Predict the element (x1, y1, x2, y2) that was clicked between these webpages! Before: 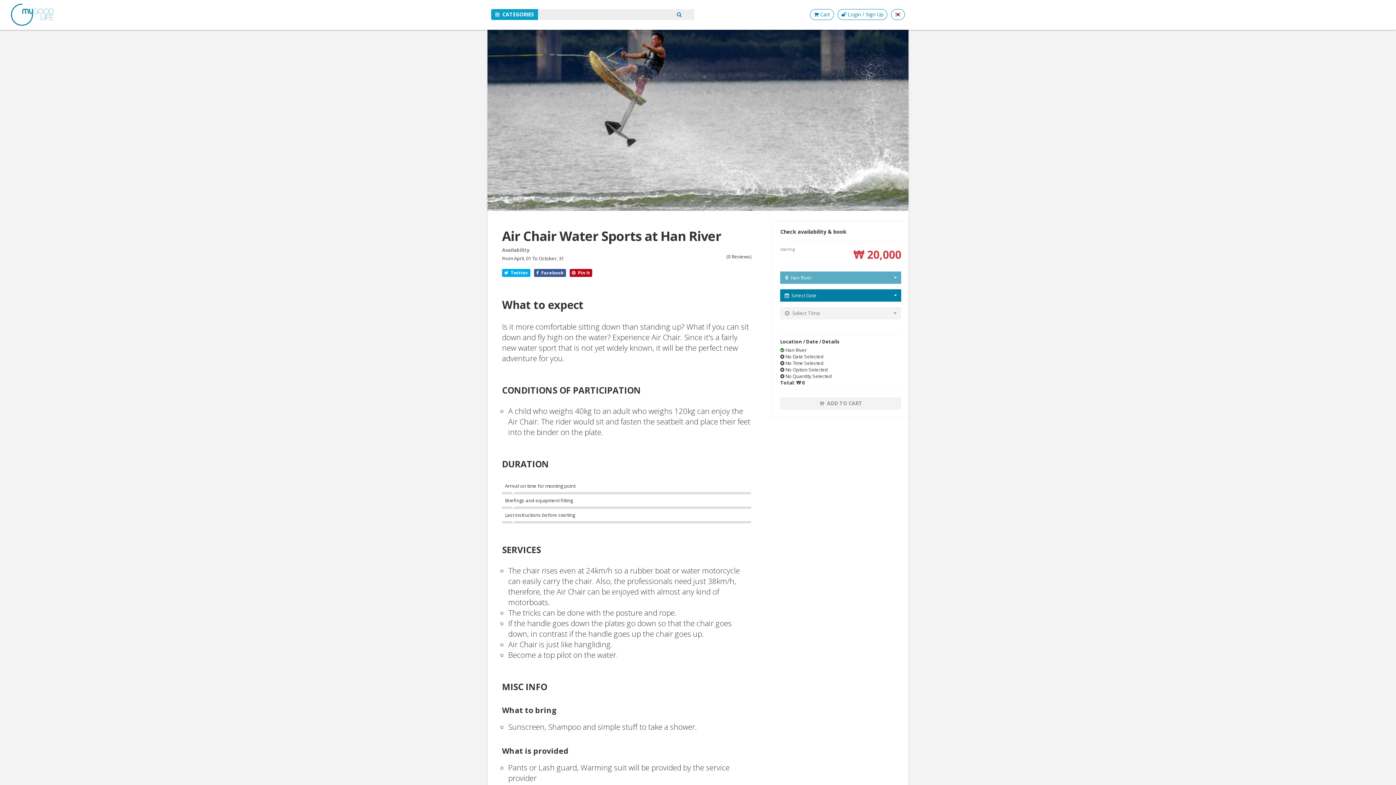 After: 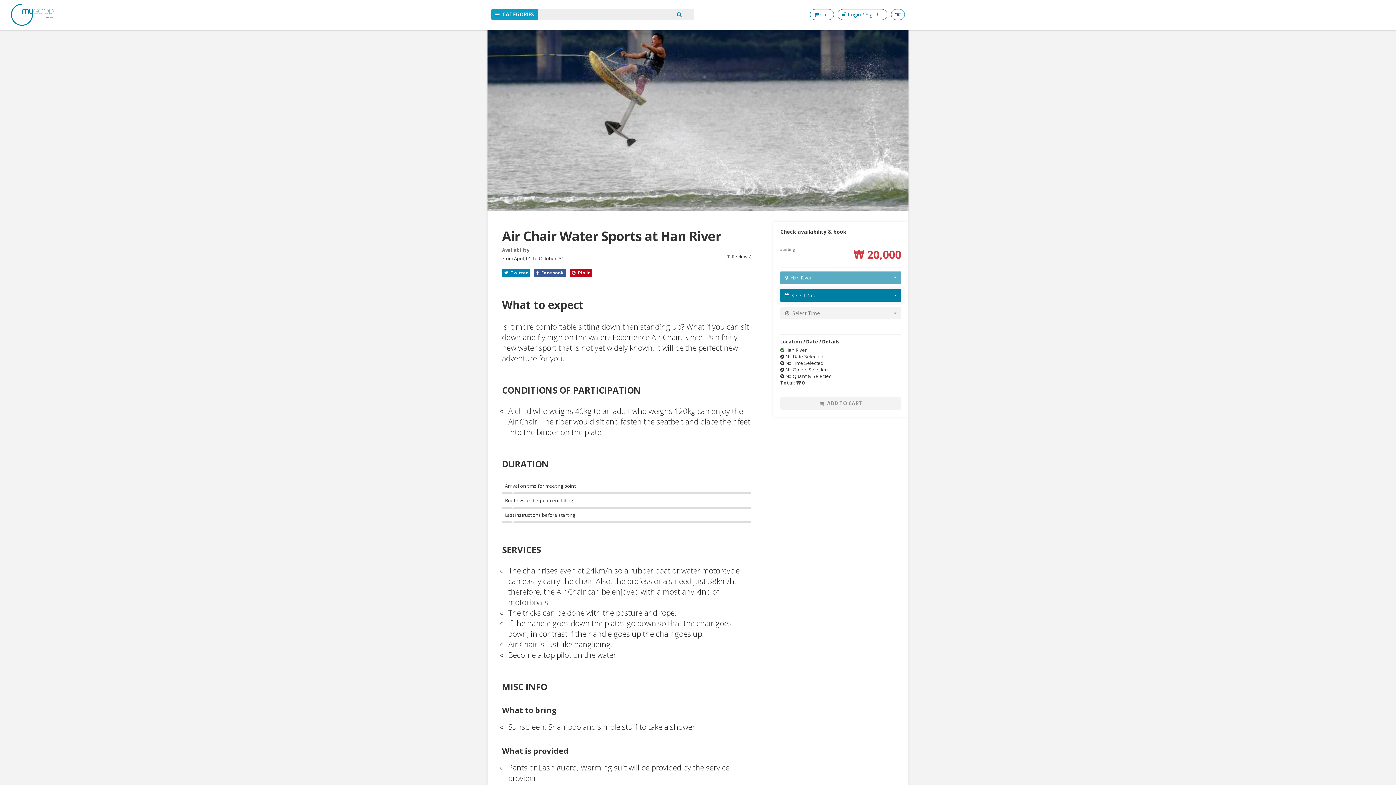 Action: bbox: (502, 269, 530, 277) label:  Twitter